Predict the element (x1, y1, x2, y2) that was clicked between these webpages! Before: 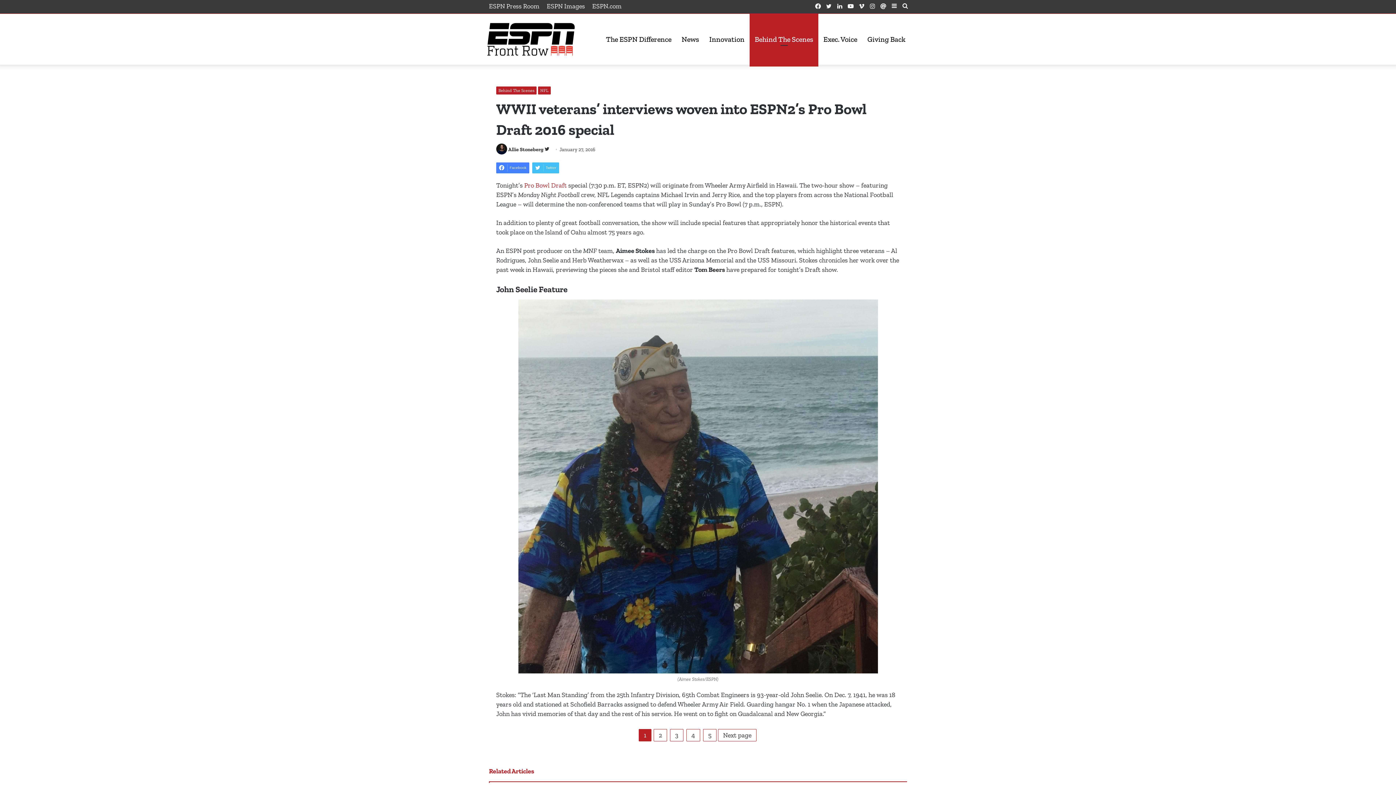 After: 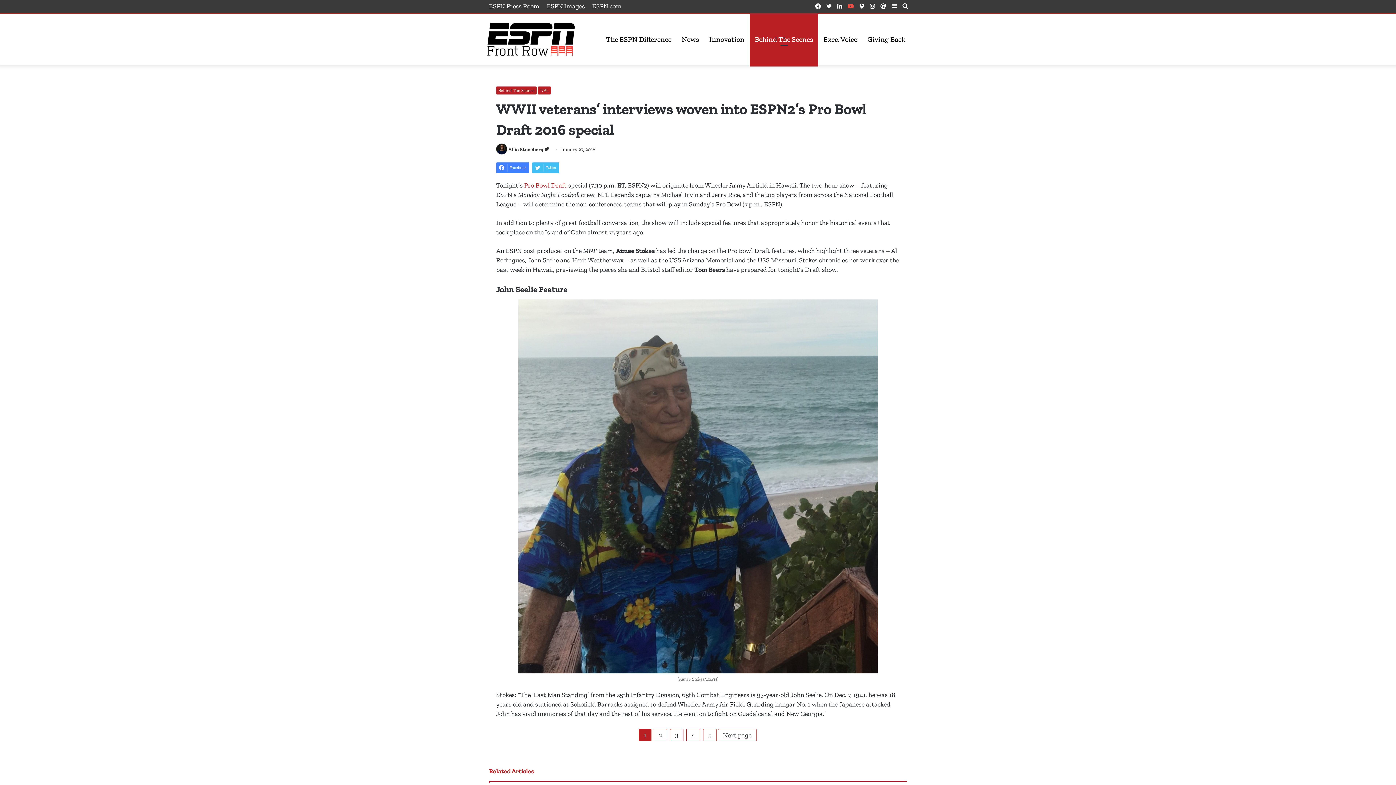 Action: bbox: (845, 0, 856, 13) label: YouTube